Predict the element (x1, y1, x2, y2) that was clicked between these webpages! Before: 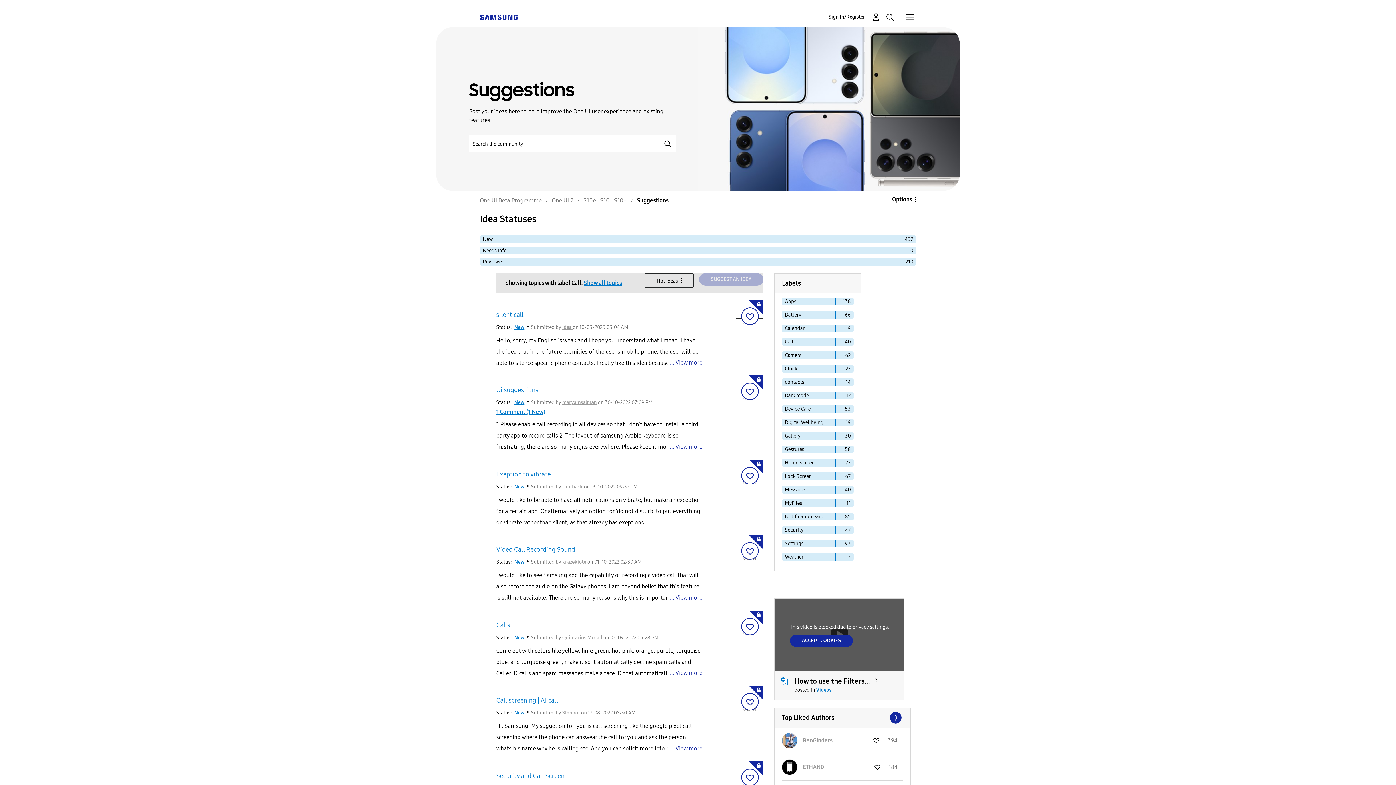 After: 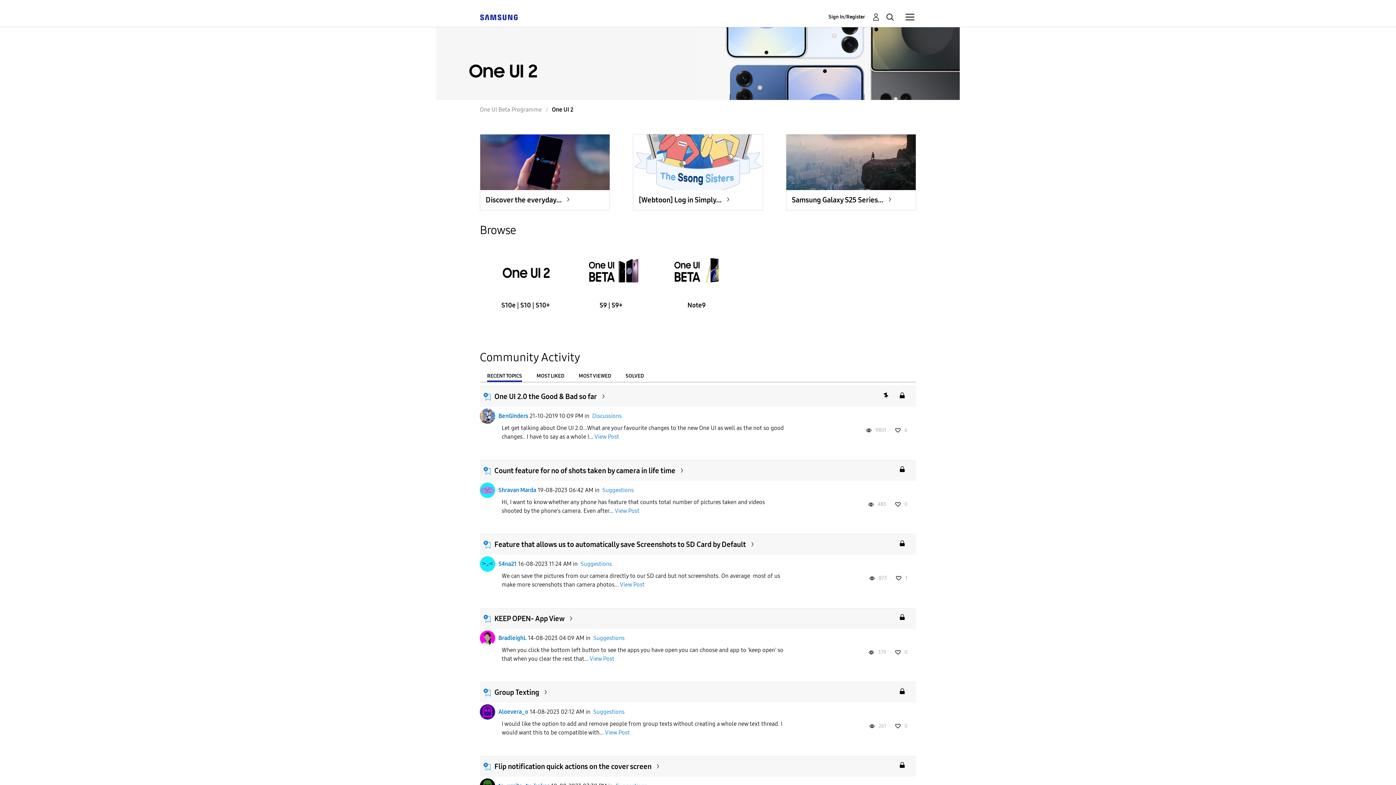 Action: label: One UI 2 bbox: (552, 197, 573, 204)